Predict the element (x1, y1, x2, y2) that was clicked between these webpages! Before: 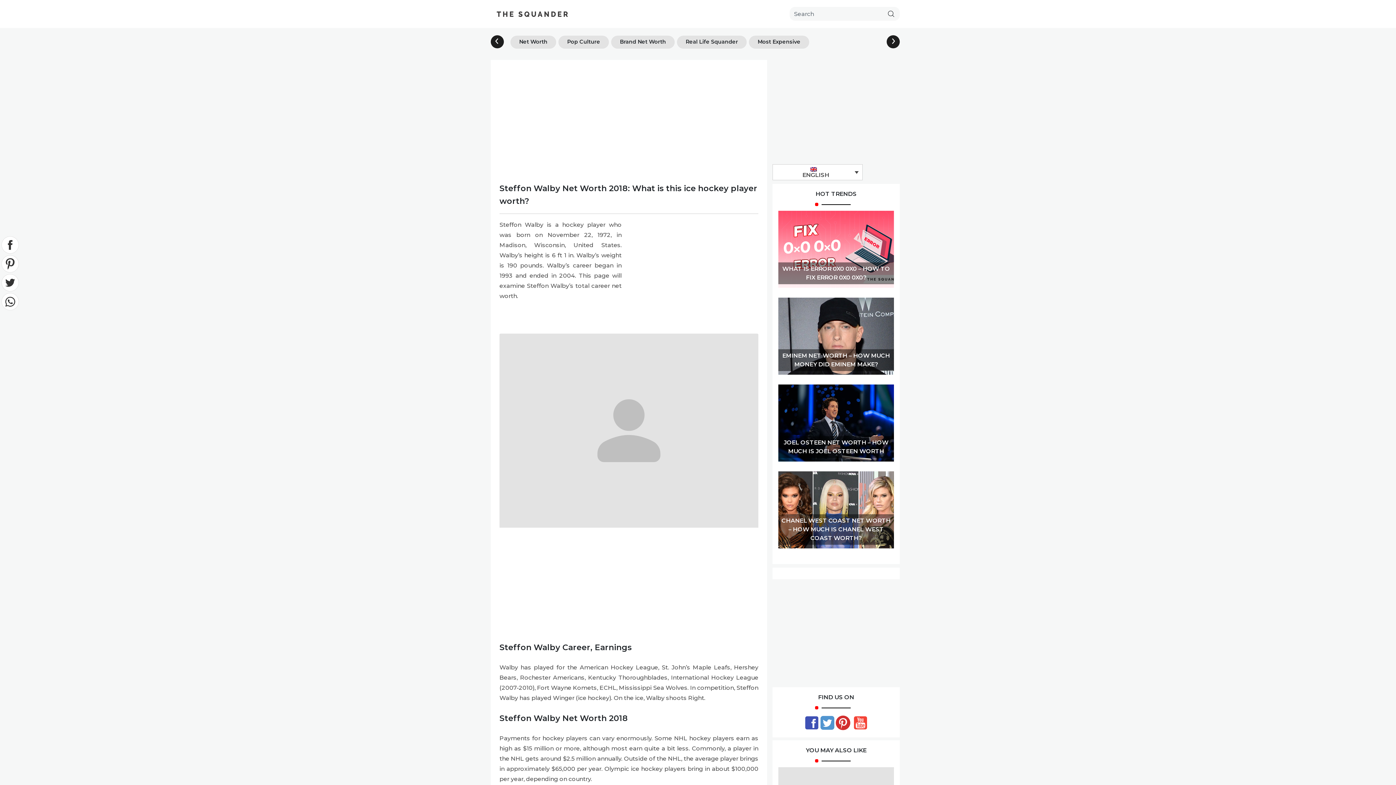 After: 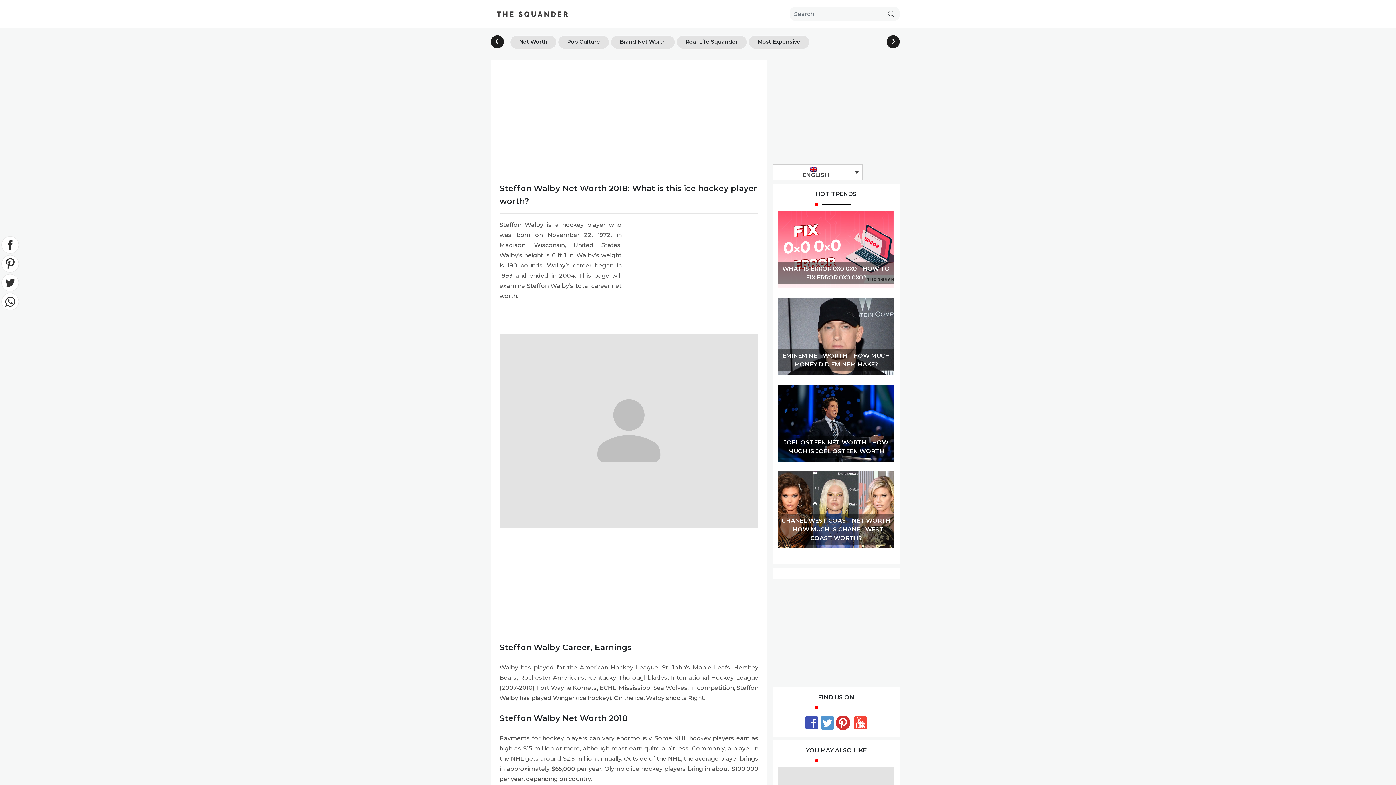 Action: bbox: (834, 719, 852, 726)